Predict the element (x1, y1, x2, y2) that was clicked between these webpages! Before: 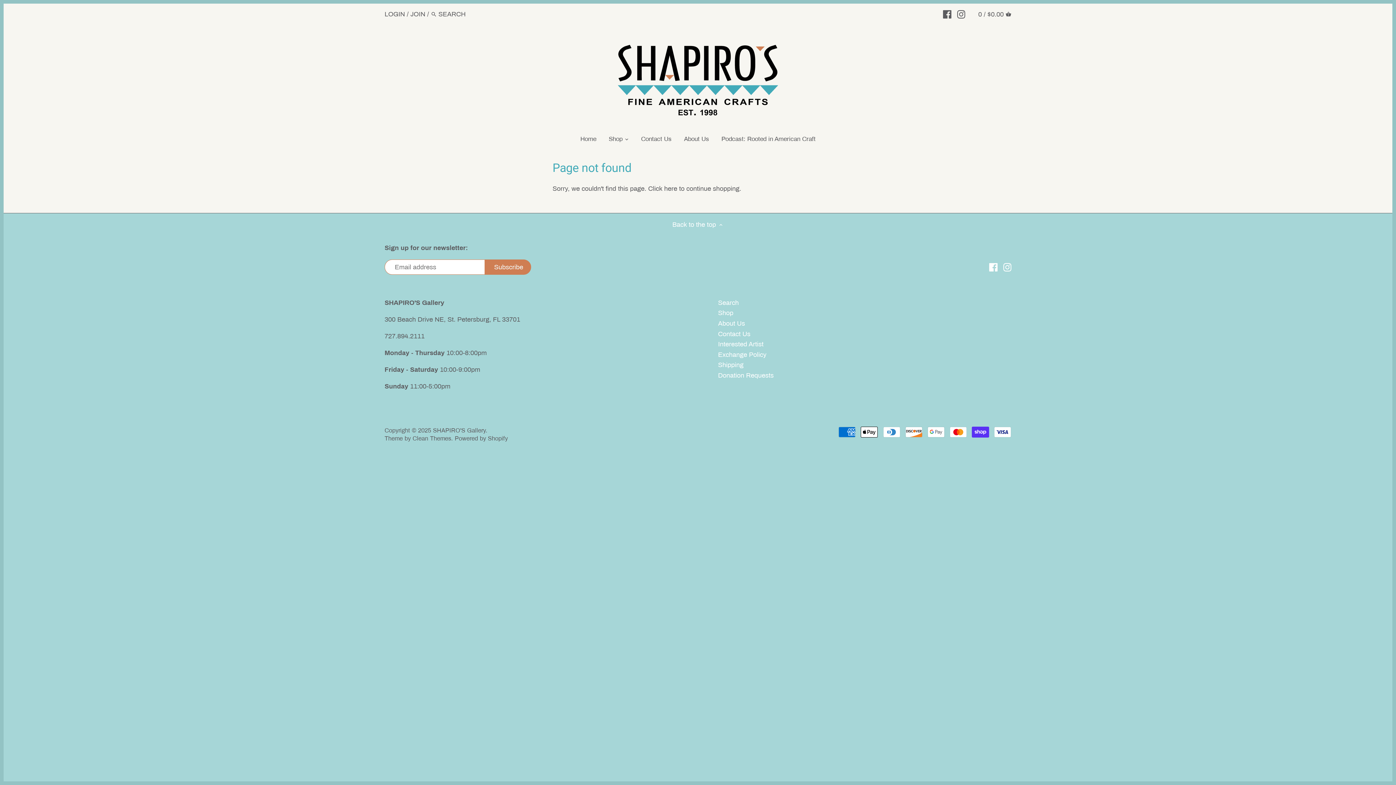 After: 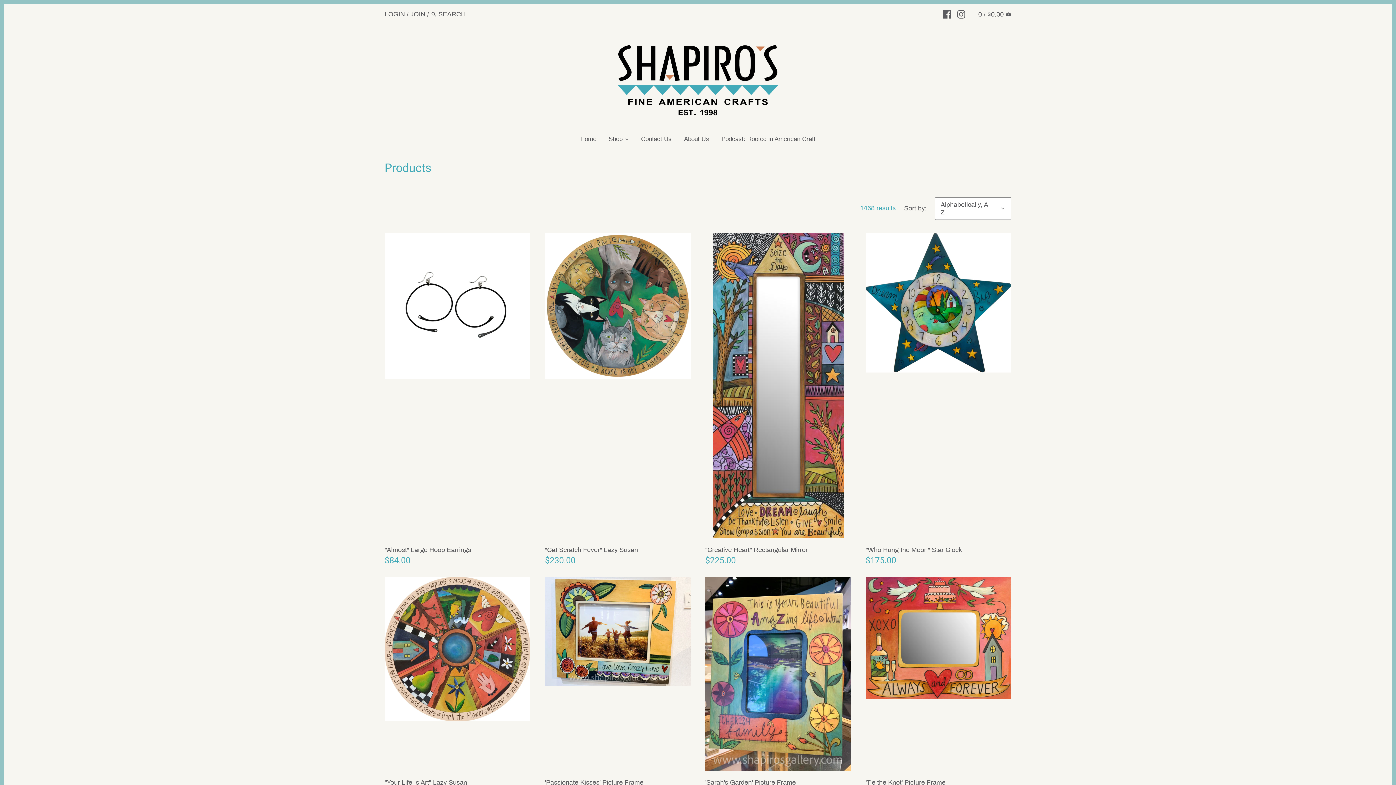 Action: label: Shop bbox: (602, 132, 628, 148)